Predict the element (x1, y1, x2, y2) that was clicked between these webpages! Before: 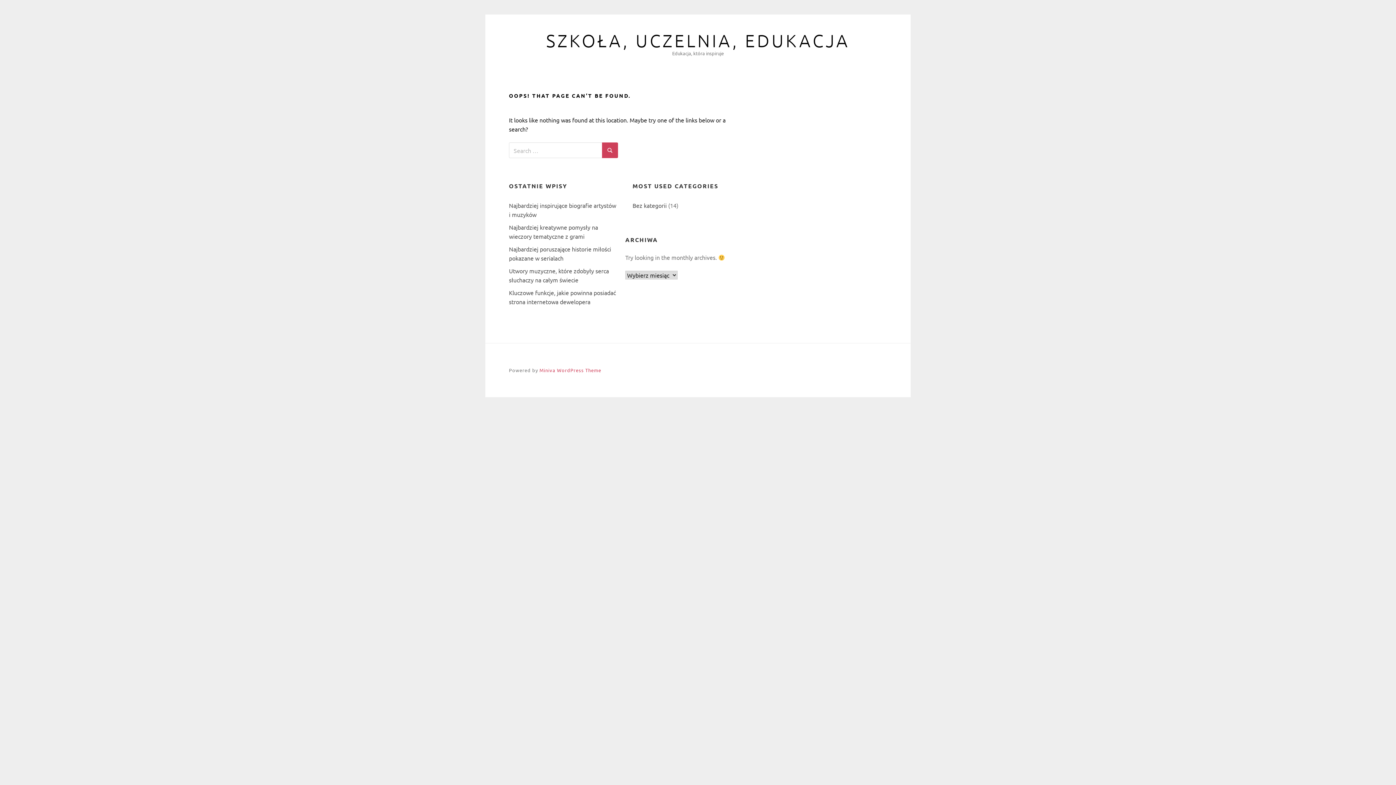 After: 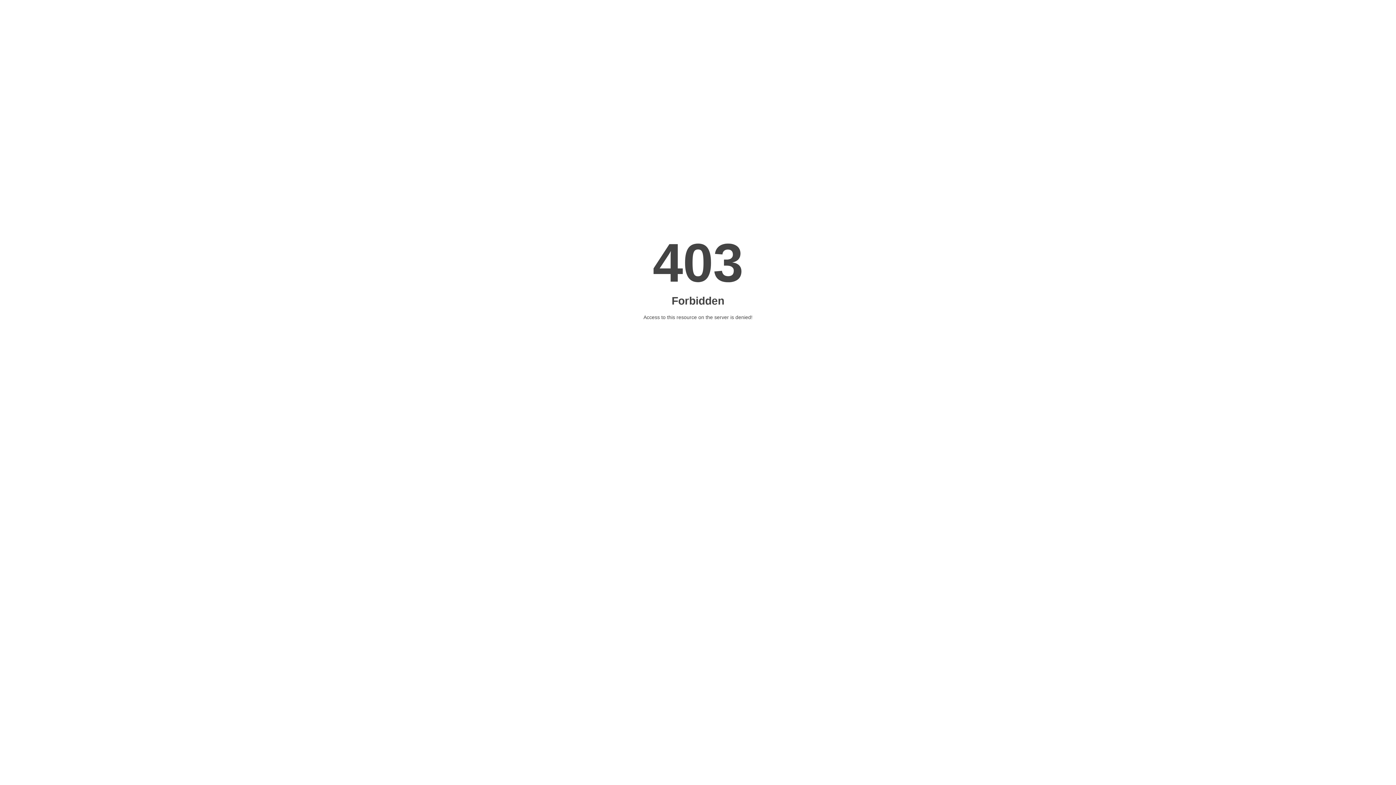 Action: bbox: (539, 367, 601, 373) label: Miniva WordPress Theme